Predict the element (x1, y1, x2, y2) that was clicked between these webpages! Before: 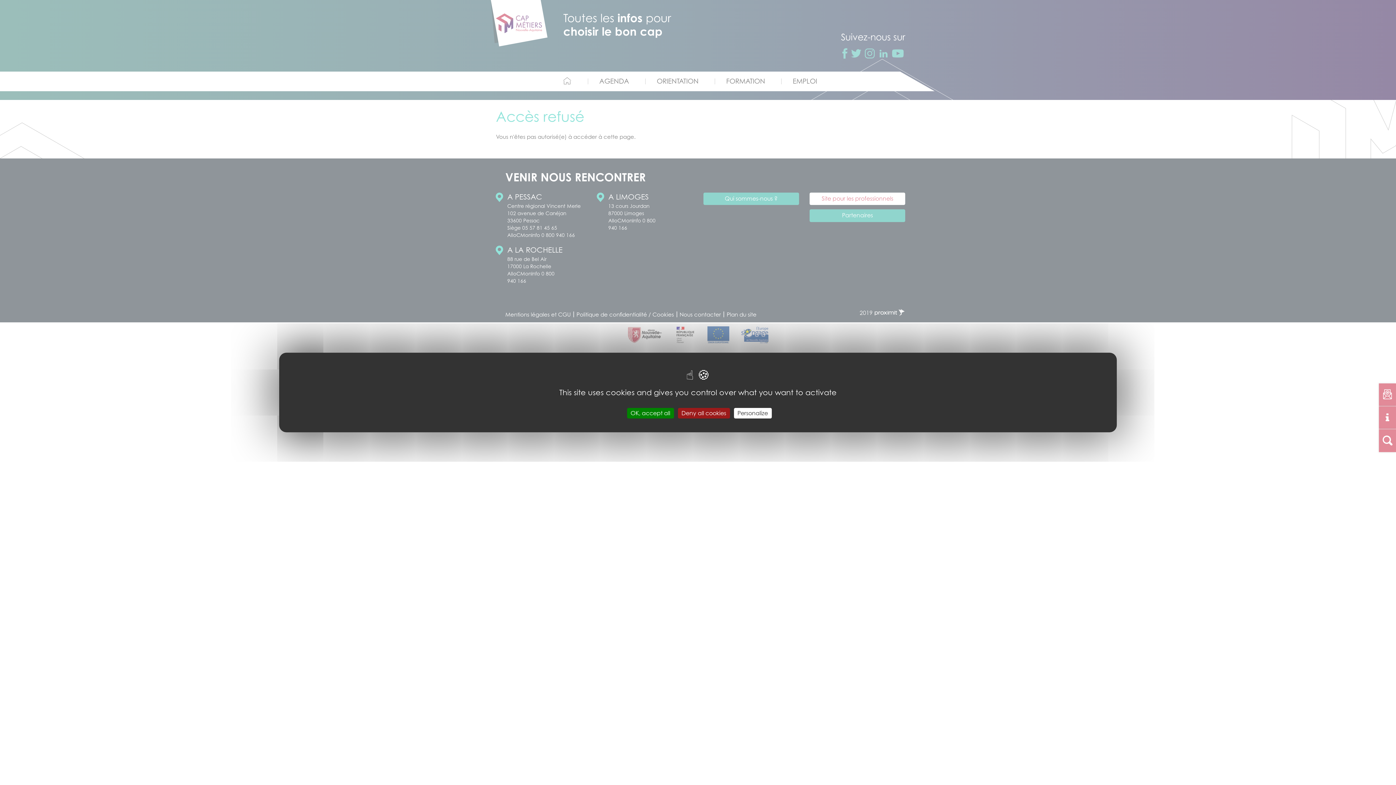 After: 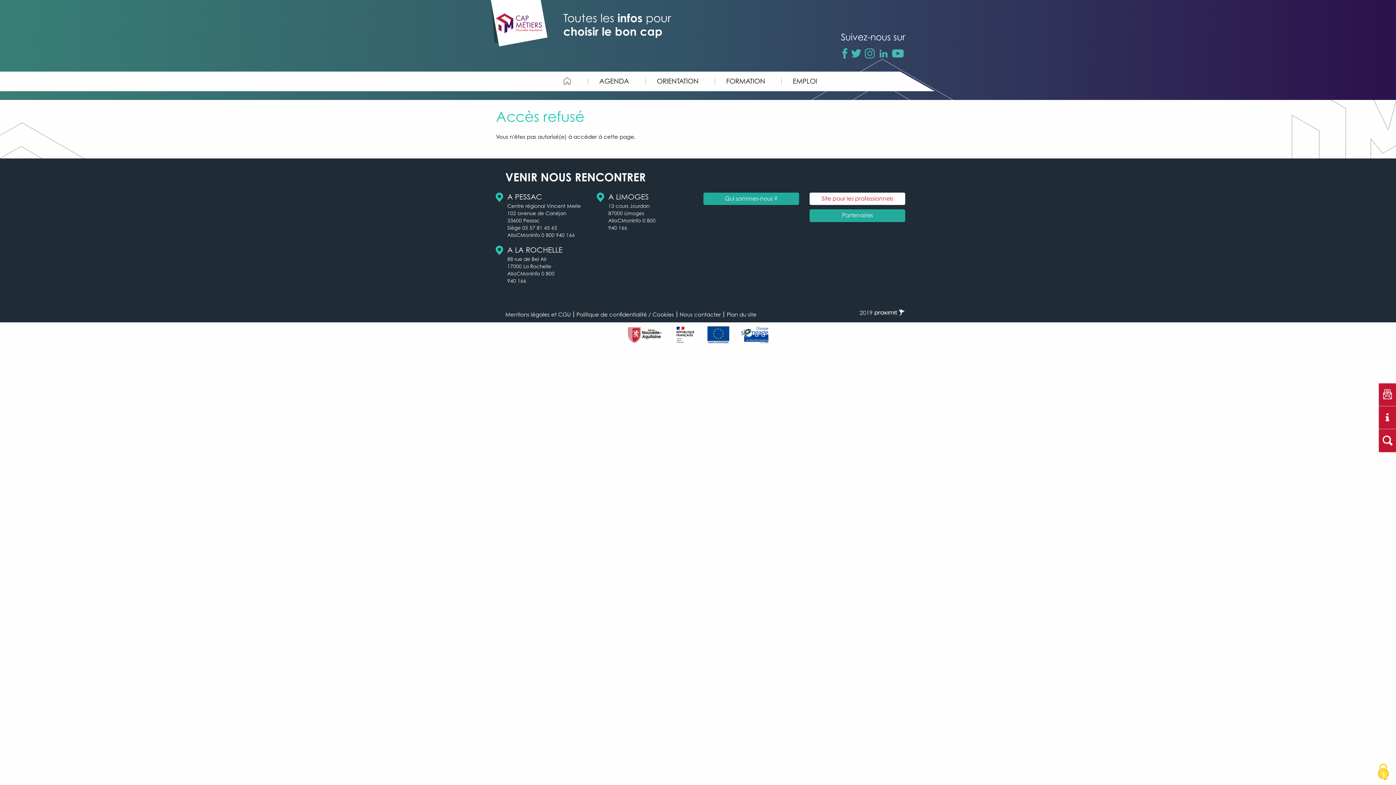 Action: label: Cookies : OK, accept all bbox: (627, 408, 674, 418)